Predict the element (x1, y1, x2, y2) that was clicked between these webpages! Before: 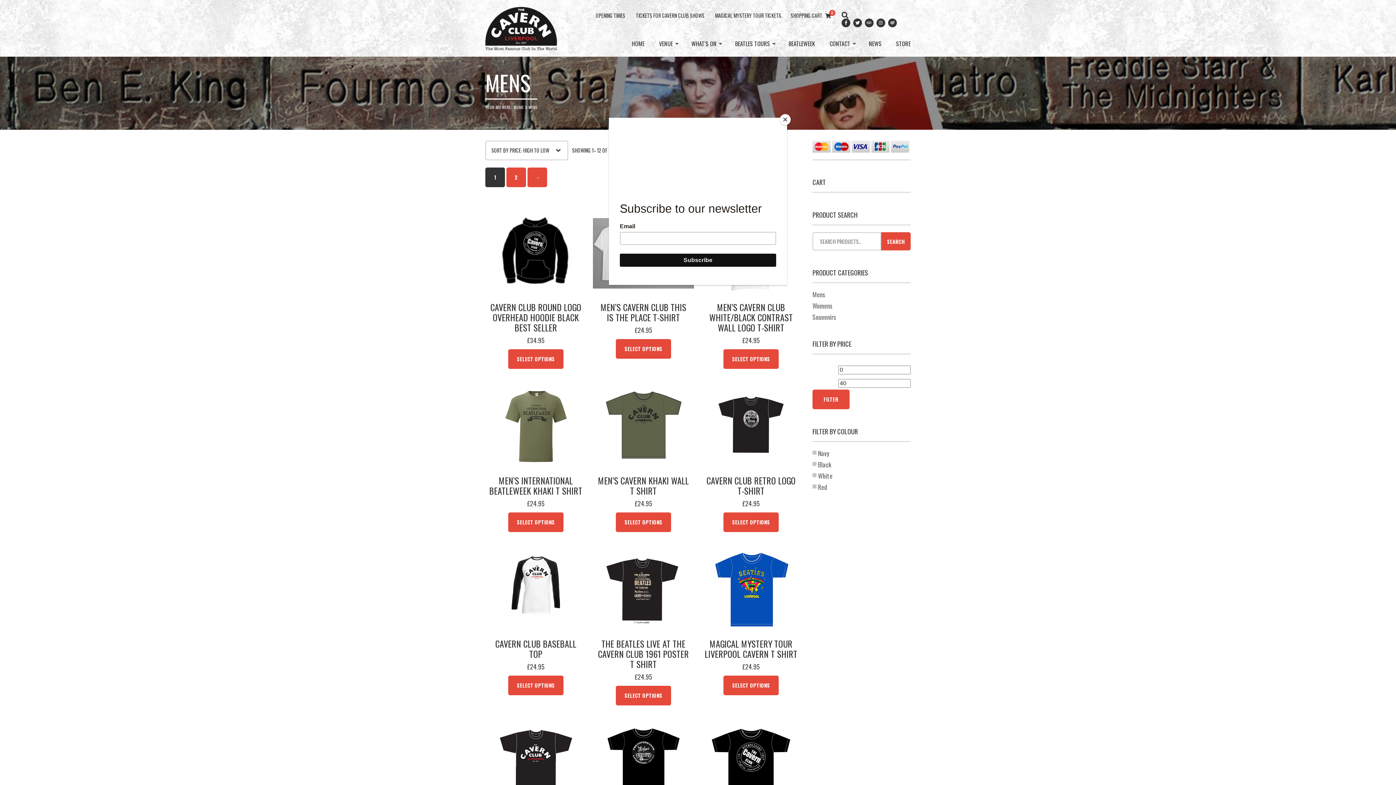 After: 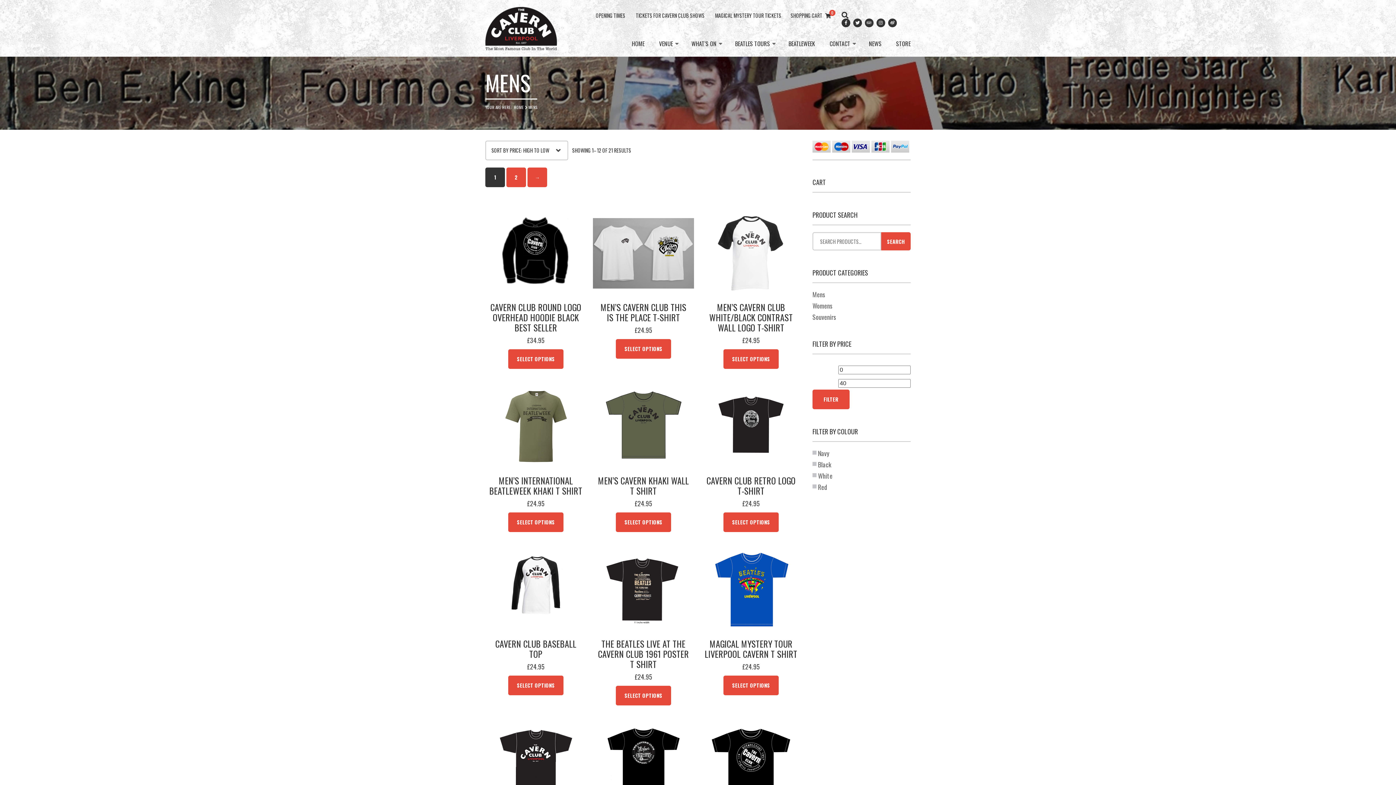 Action: bbox: (780, 114, 790, 125) label: Close